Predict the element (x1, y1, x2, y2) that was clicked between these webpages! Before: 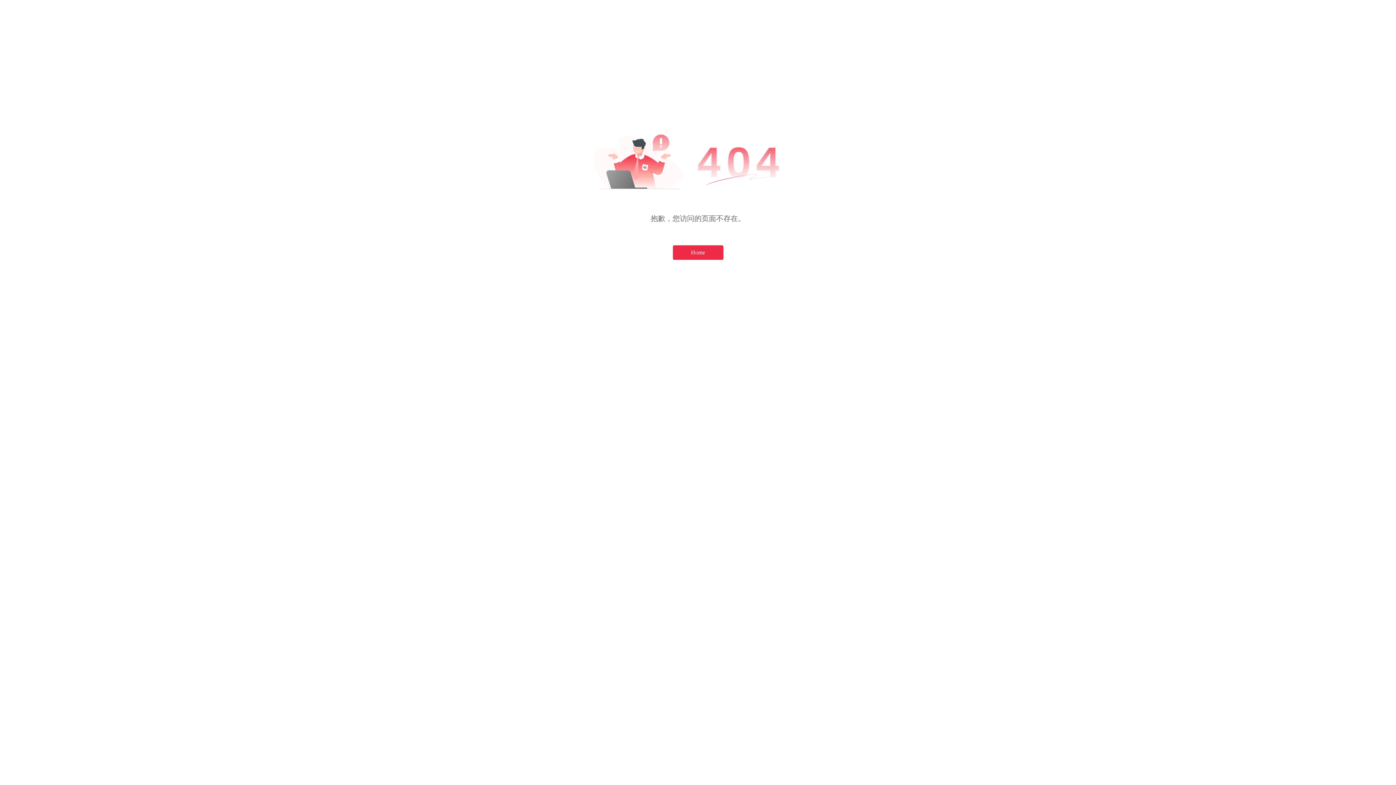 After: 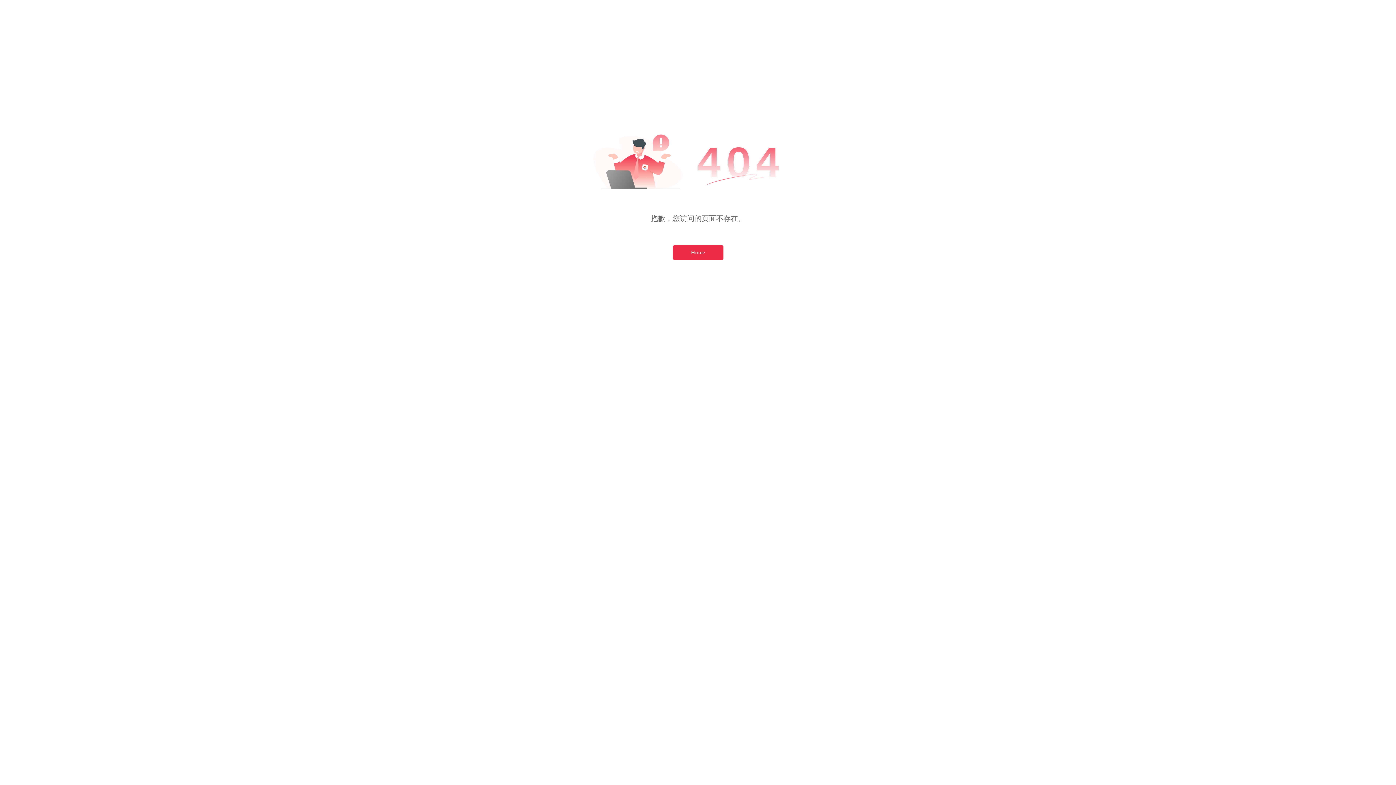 Action: label: Home bbox: (672, 245, 723, 260)